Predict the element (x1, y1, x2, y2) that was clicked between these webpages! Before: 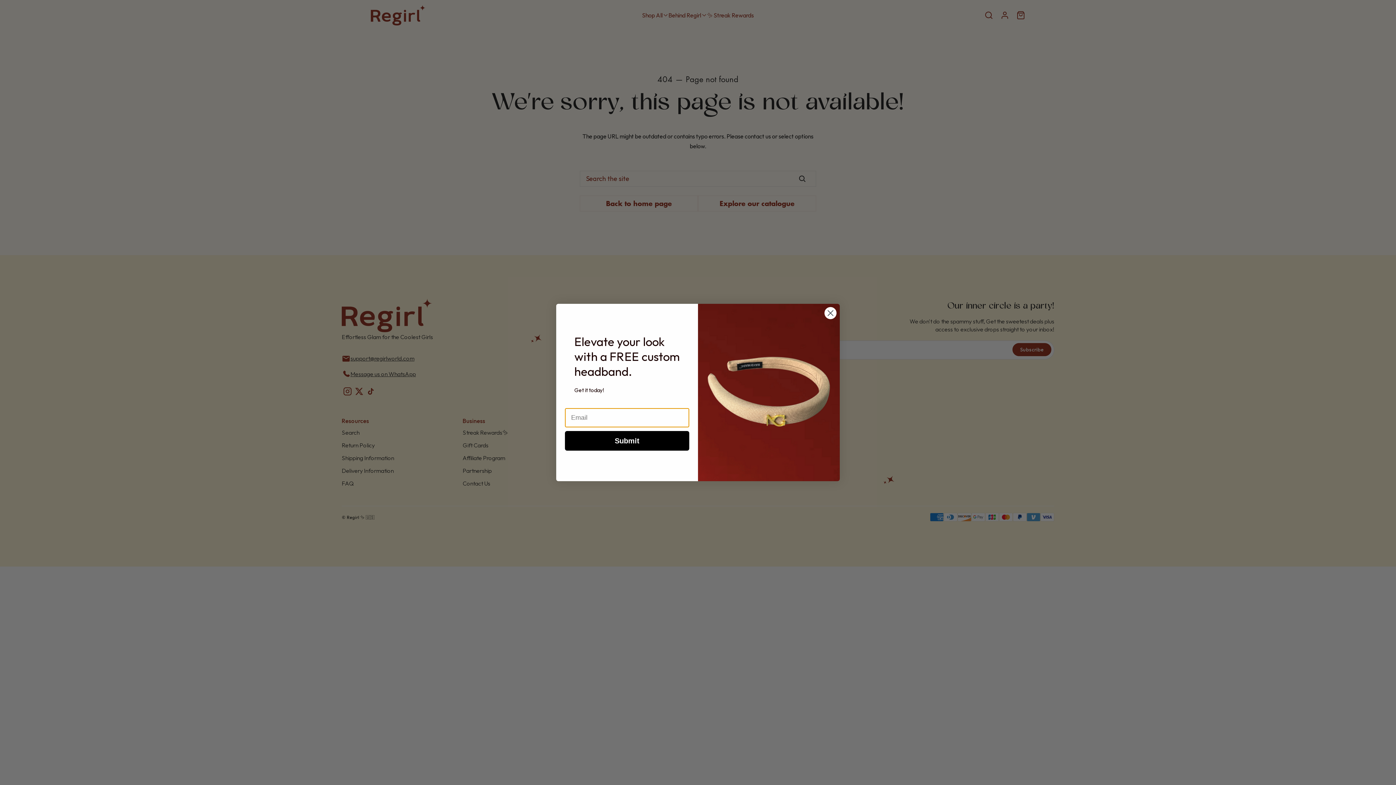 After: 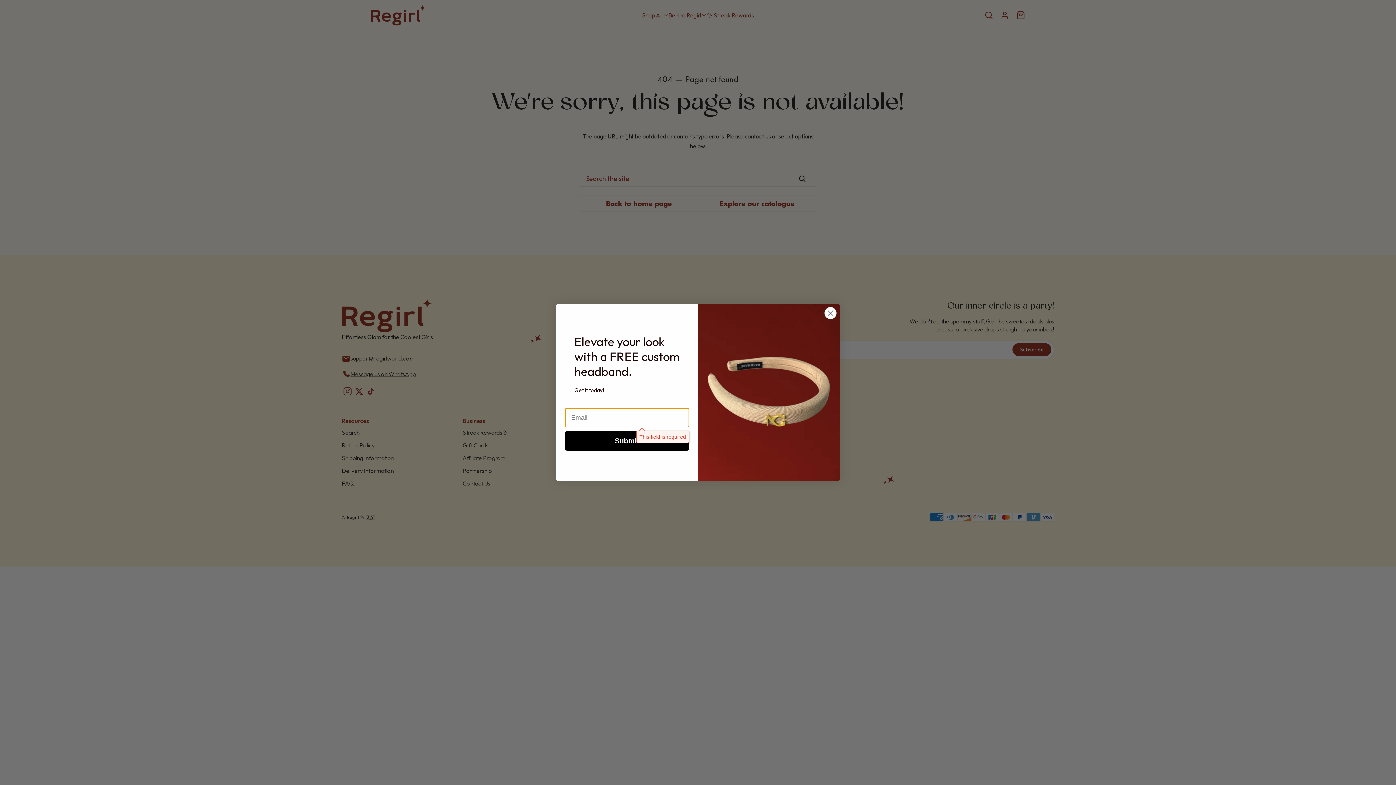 Action: bbox: (565, 431, 689, 450) label: Submit